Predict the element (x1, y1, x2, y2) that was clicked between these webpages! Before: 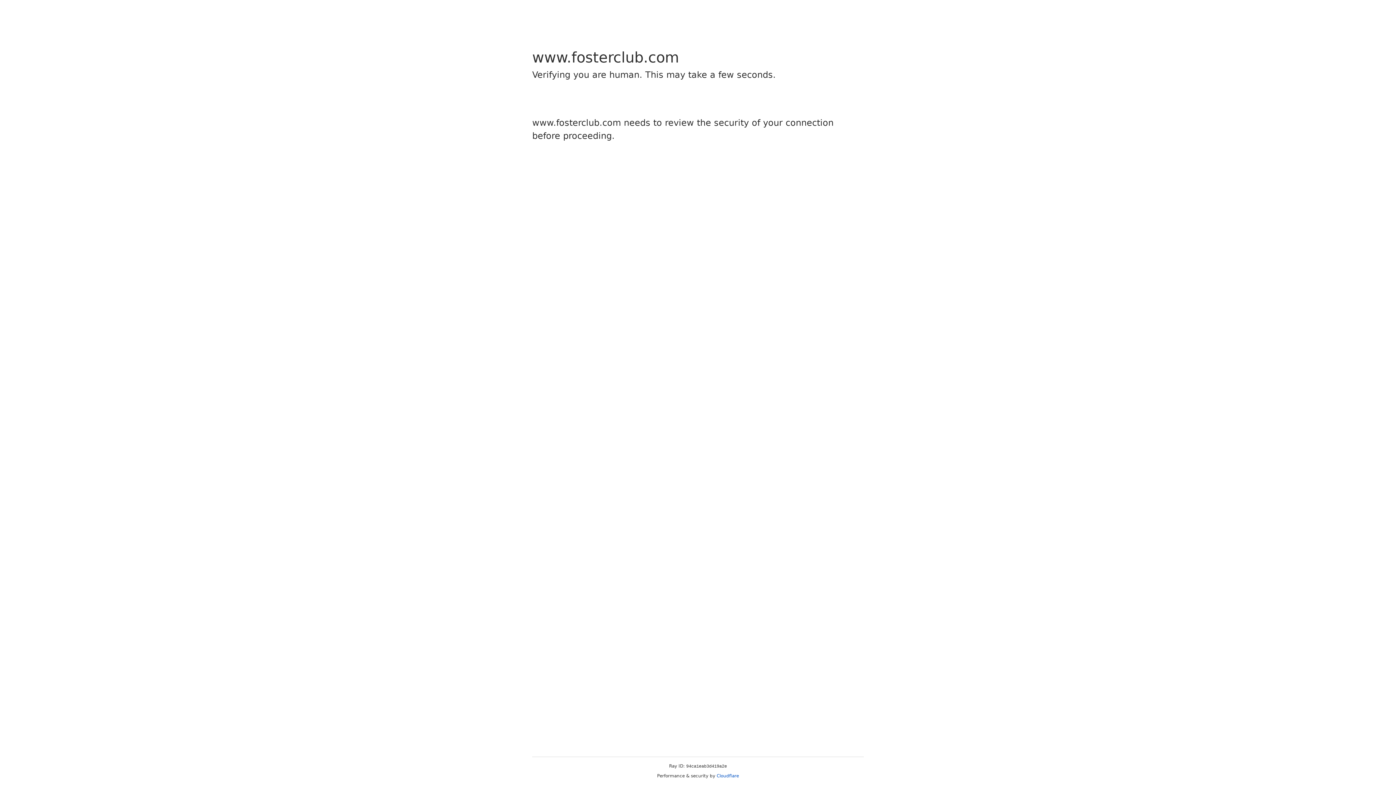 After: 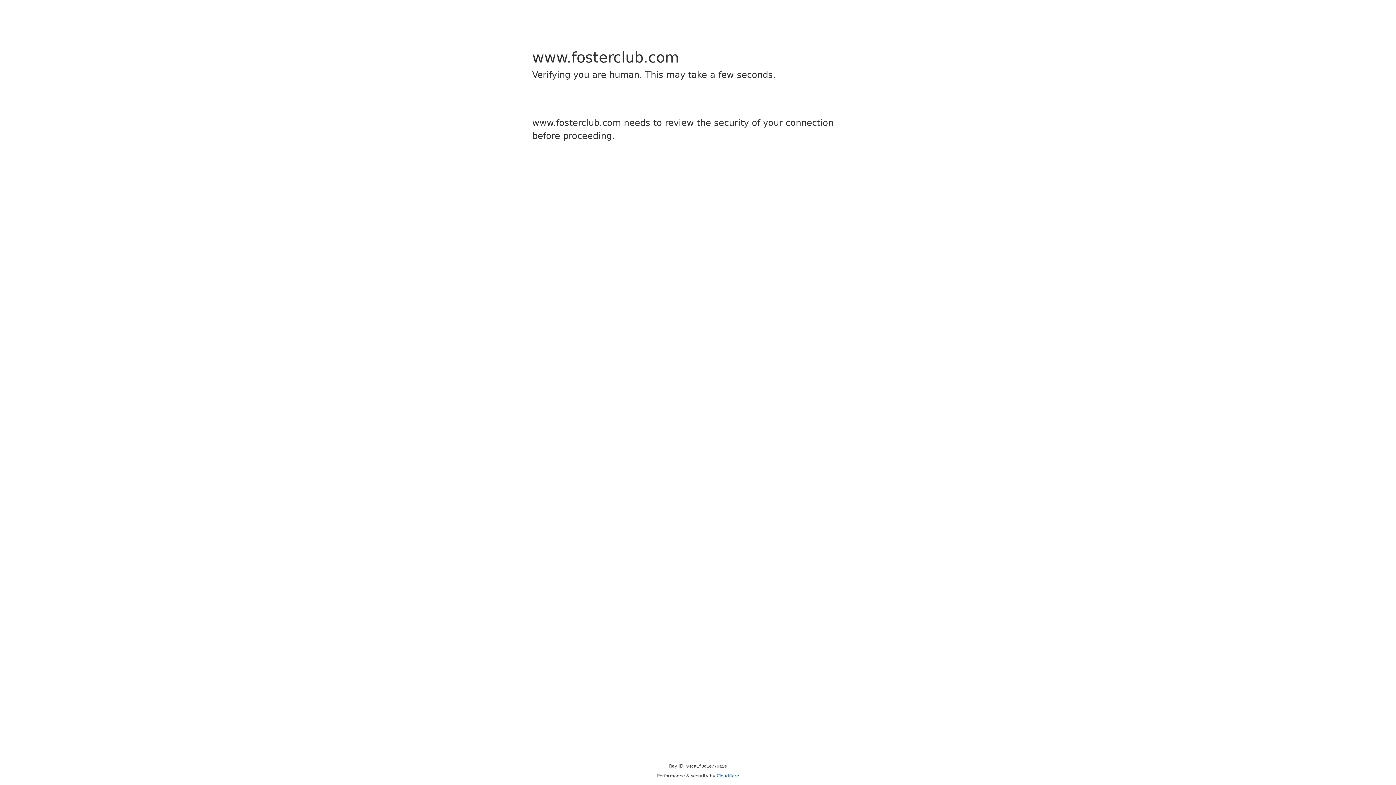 Action: label: Cloudflare bbox: (716, 773, 739, 778)